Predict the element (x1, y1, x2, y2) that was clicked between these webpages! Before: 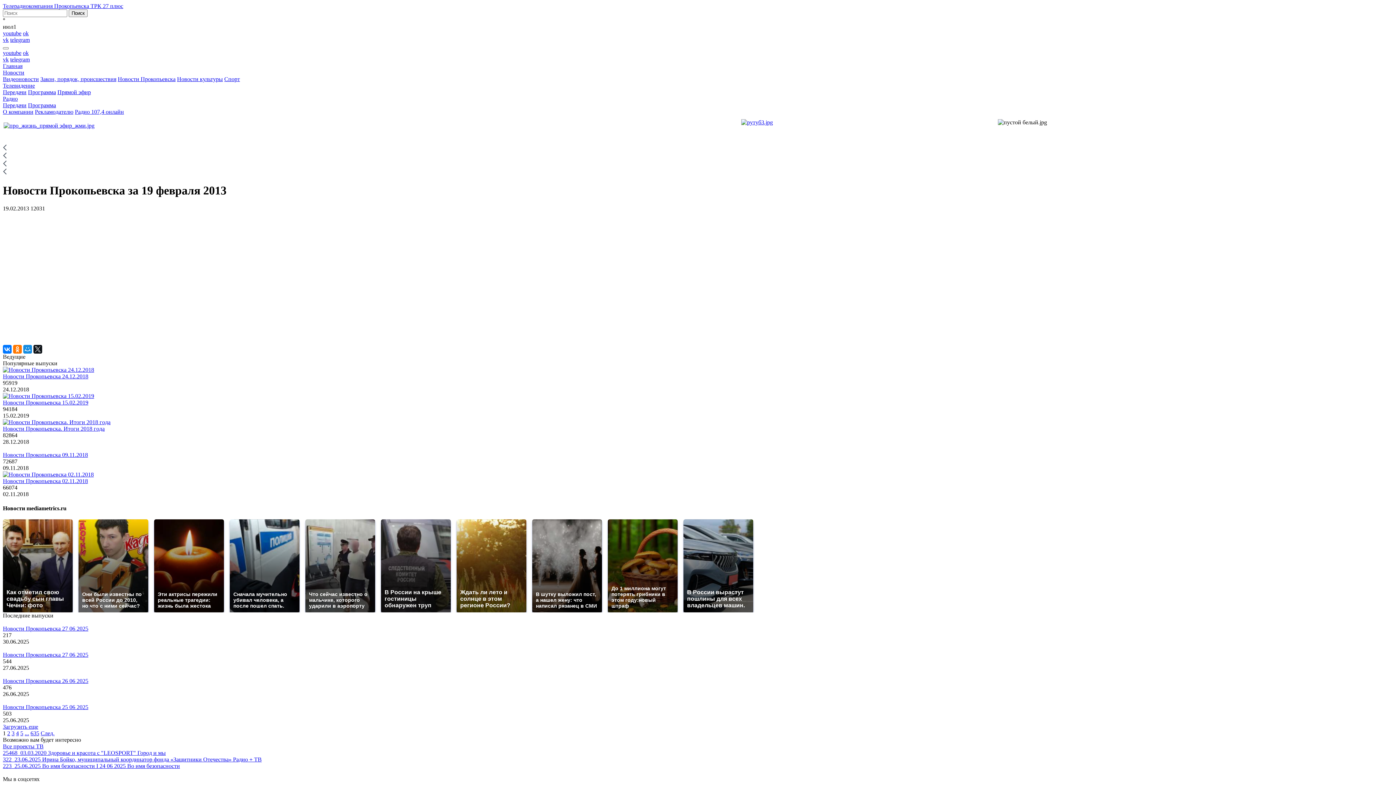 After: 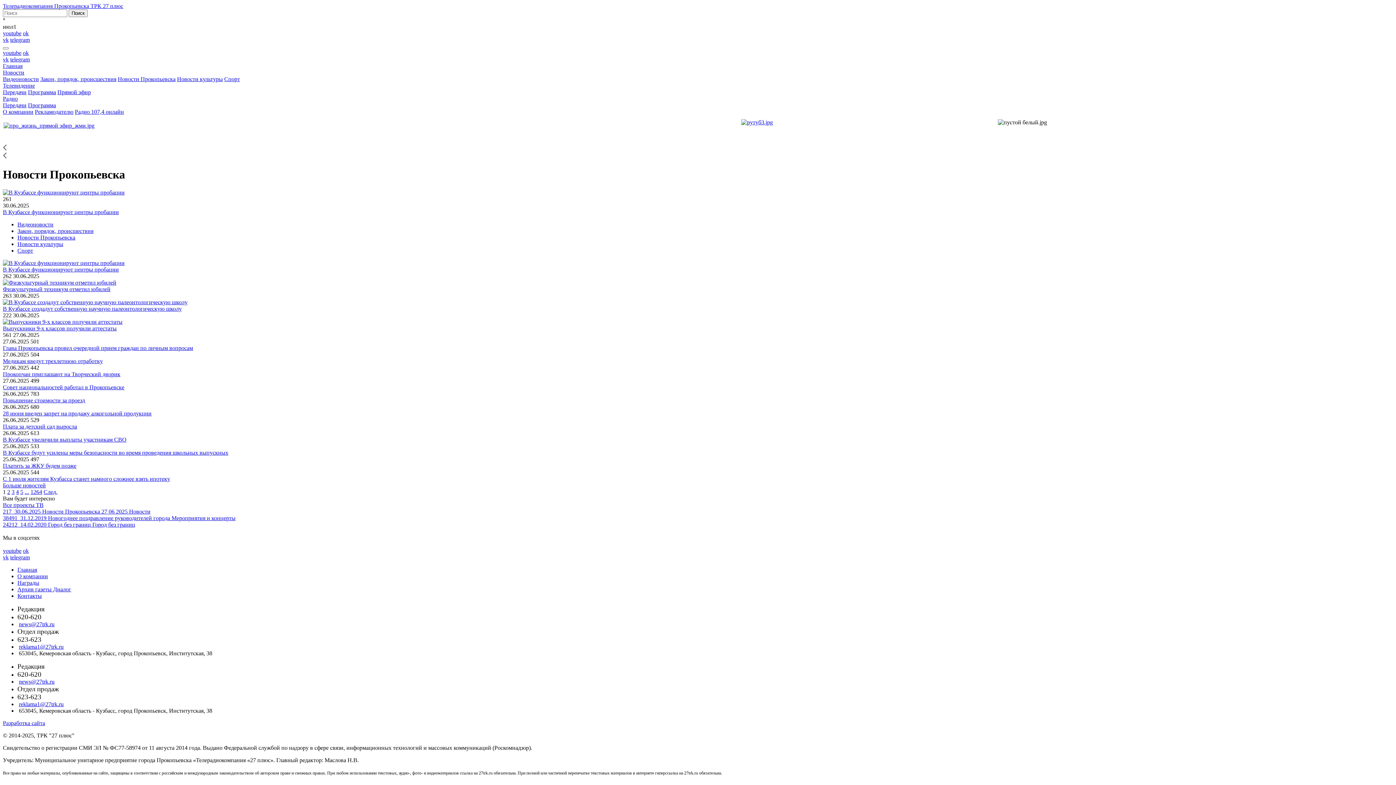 Action: bbox: (117, 76, 175, 82) label: Новости Прокопьевска